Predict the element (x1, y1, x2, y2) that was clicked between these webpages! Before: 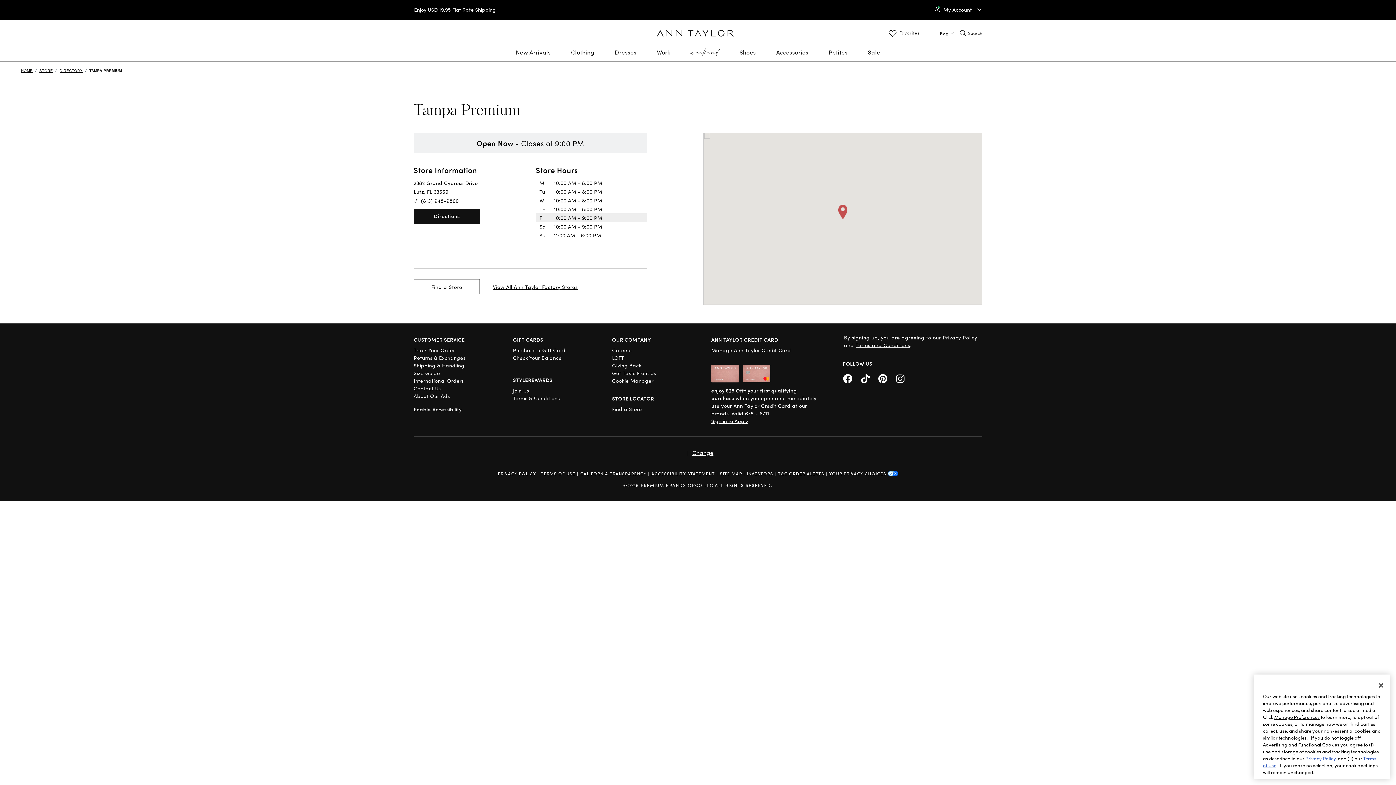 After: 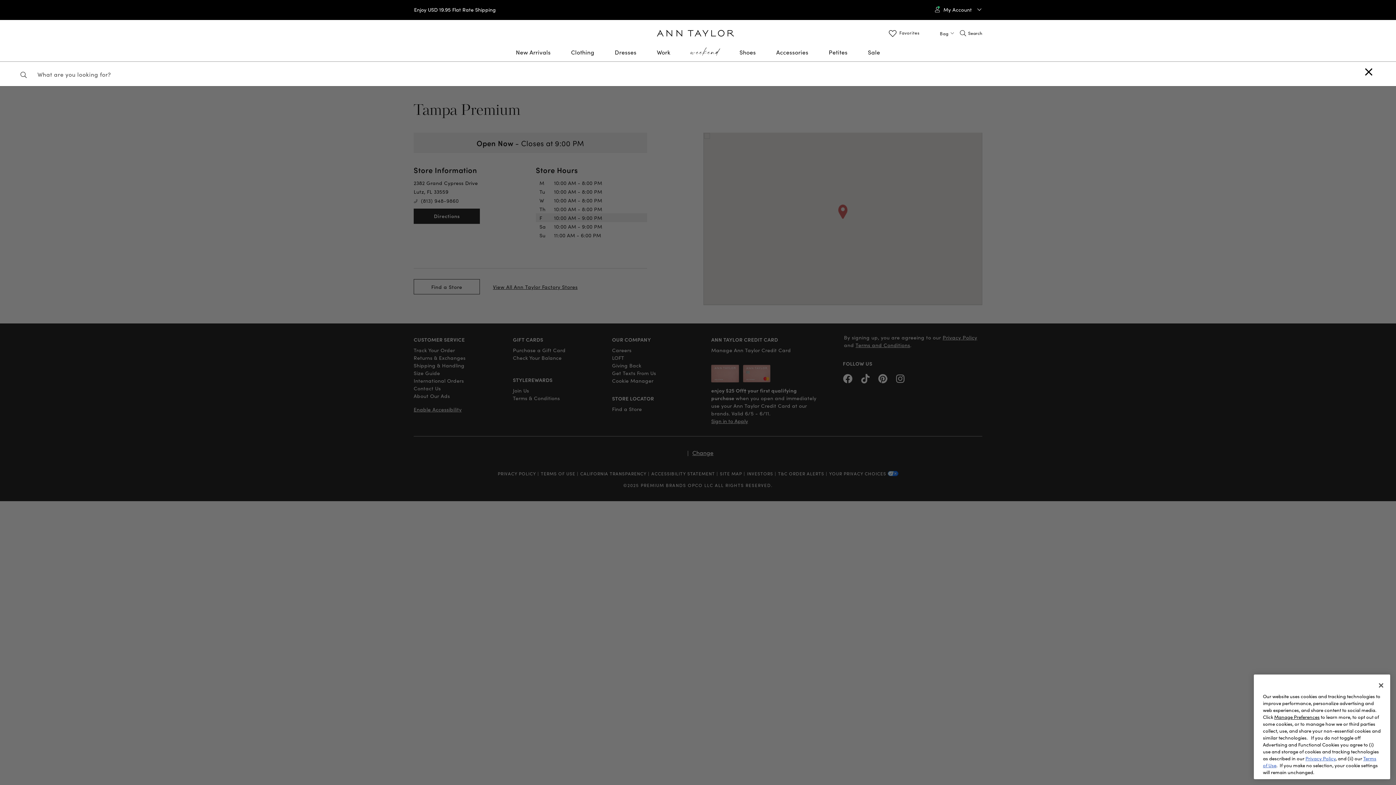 Action: label: Search bbox: (960, 30, 982, 36)